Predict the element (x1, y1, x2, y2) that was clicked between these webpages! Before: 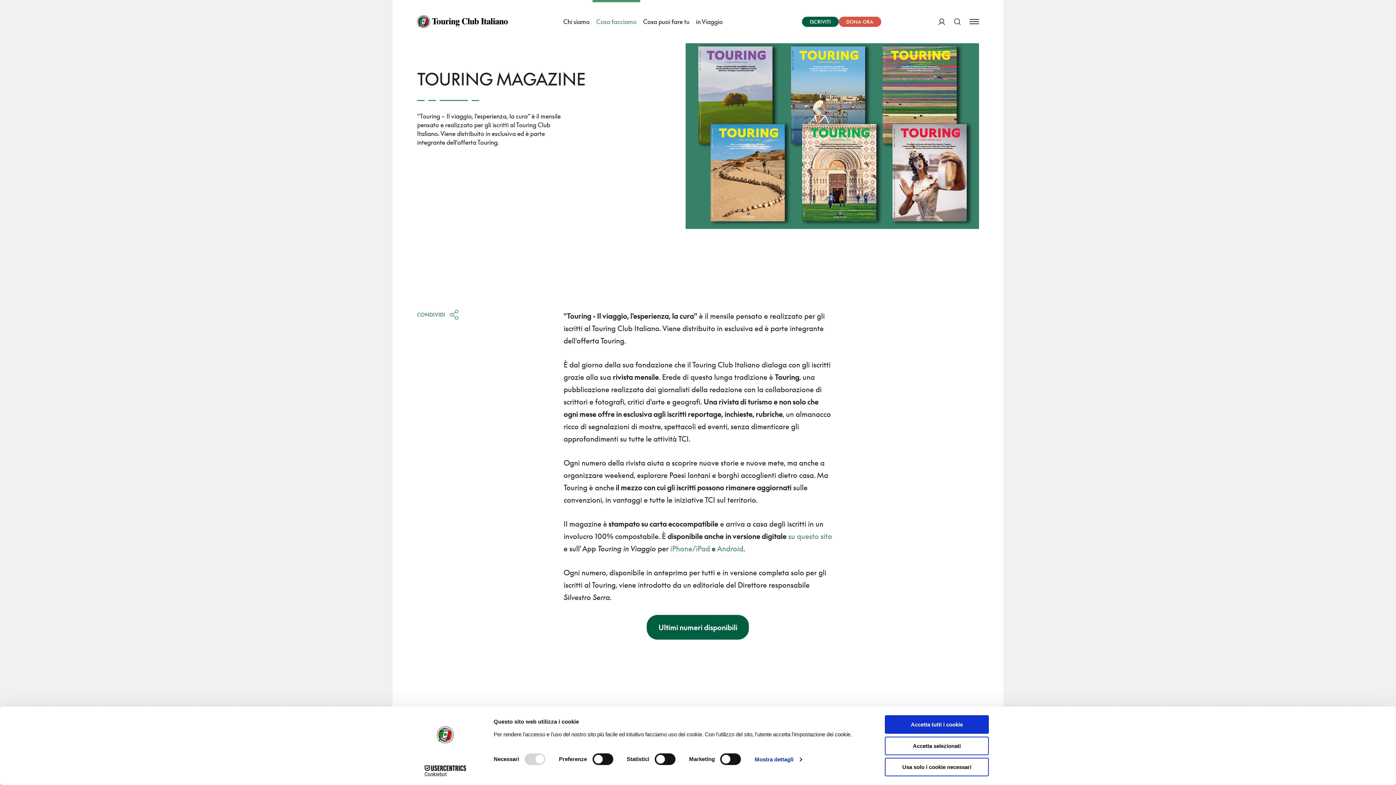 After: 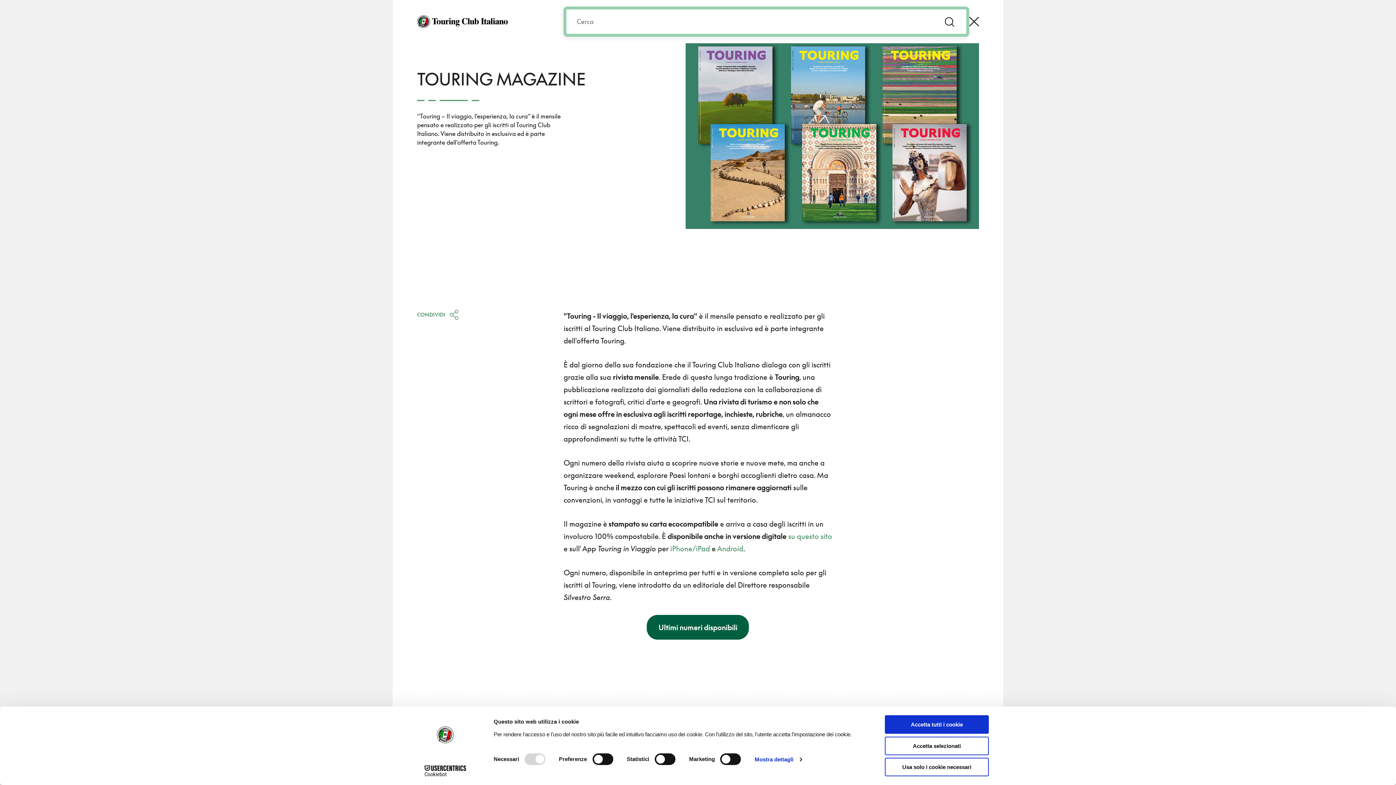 Action: bbox: (954, 10, 960, 33) label: Cerca